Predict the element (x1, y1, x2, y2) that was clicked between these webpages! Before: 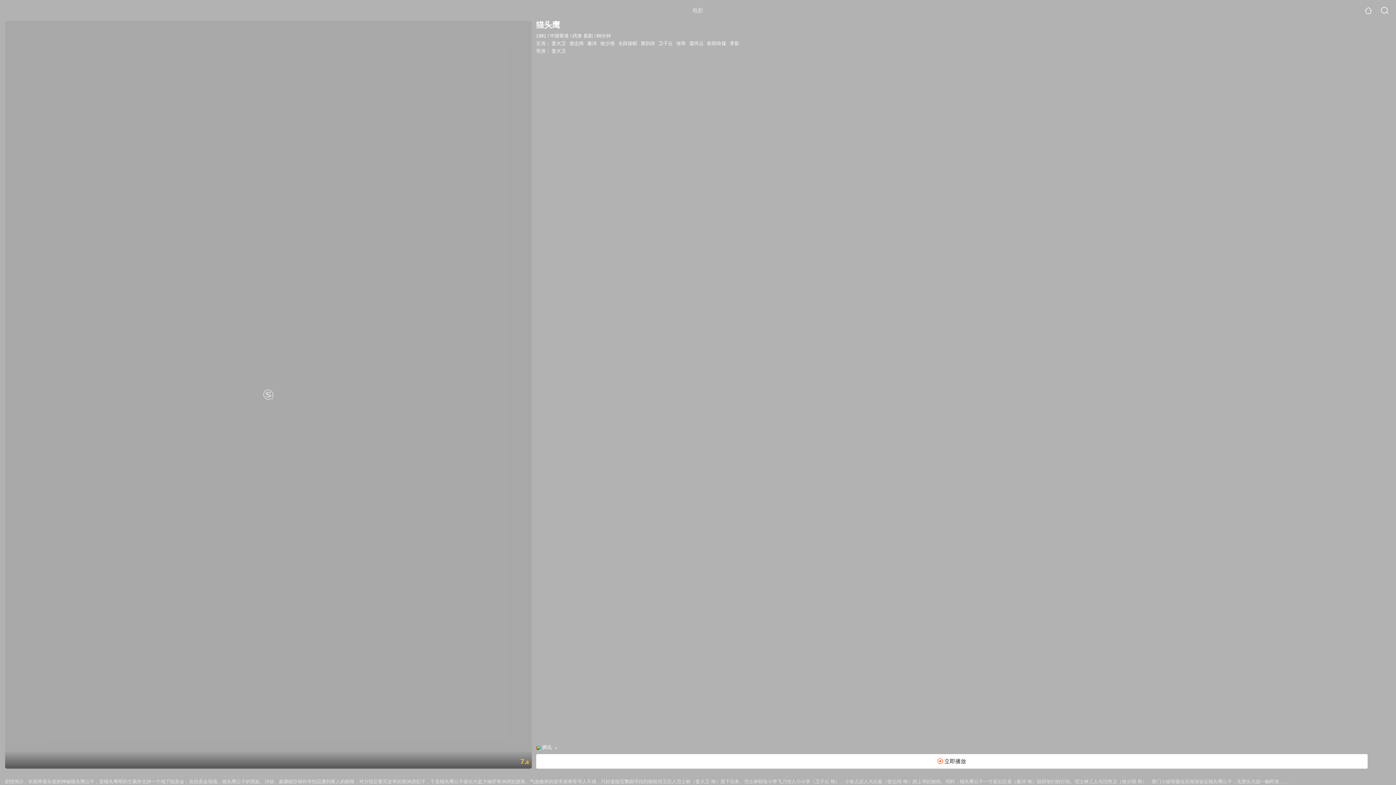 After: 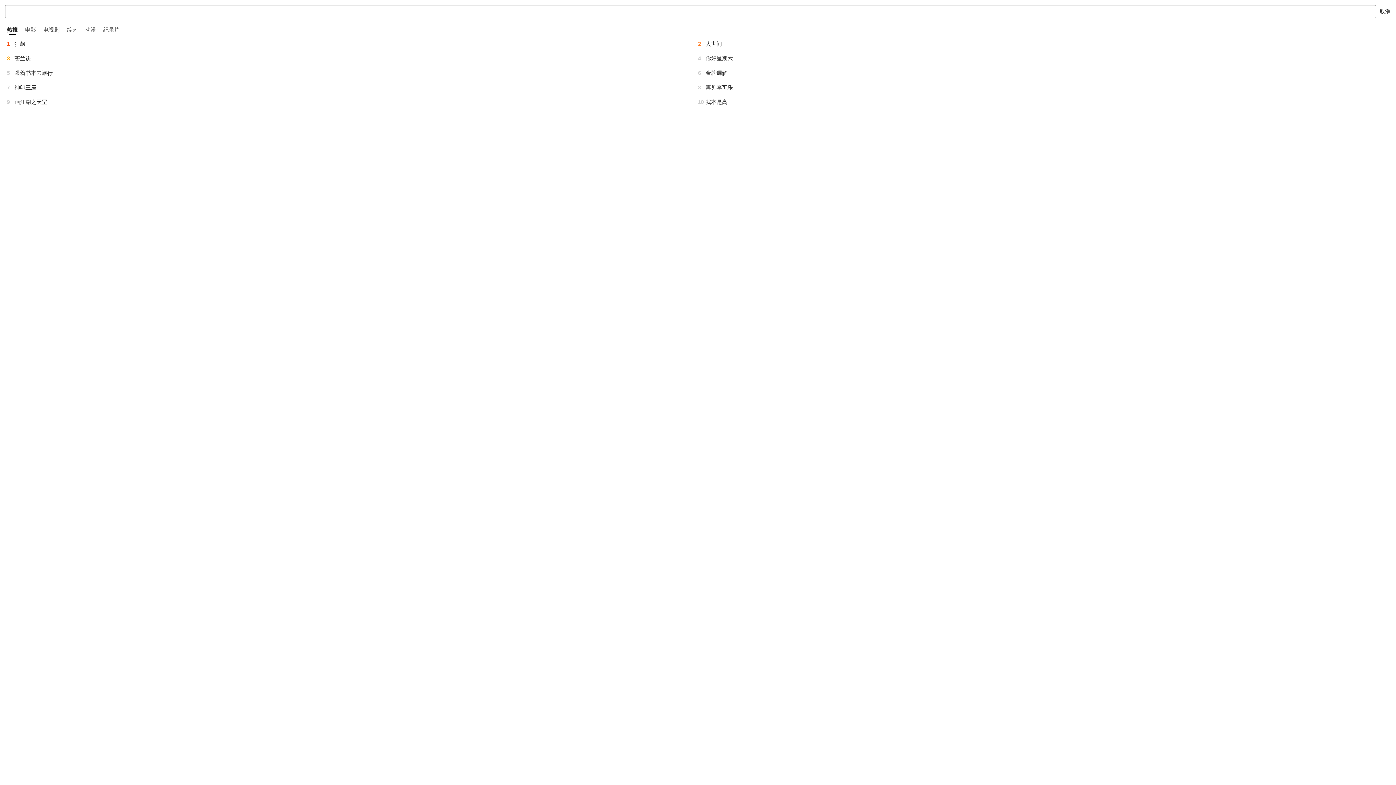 Action: bbox: (1381, 6, 1389, 14)